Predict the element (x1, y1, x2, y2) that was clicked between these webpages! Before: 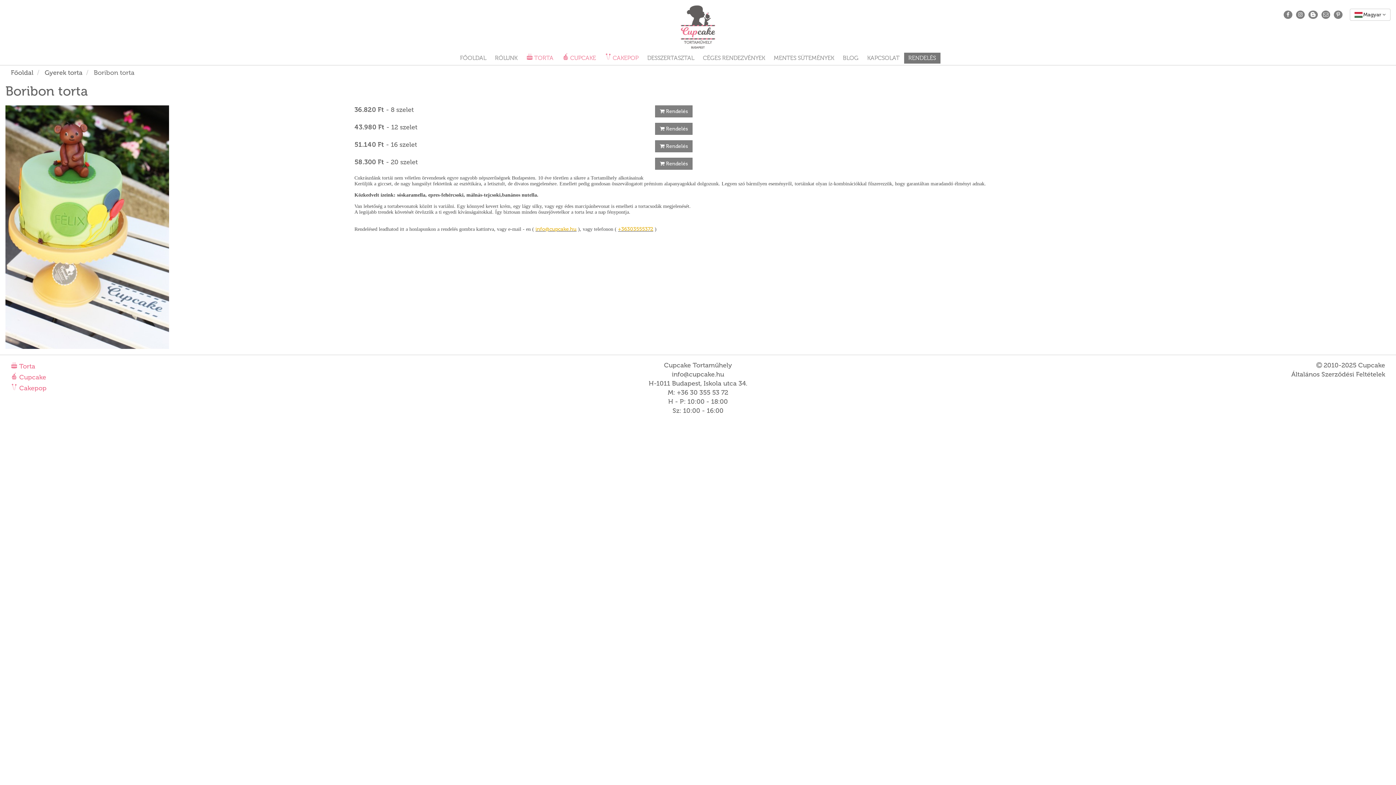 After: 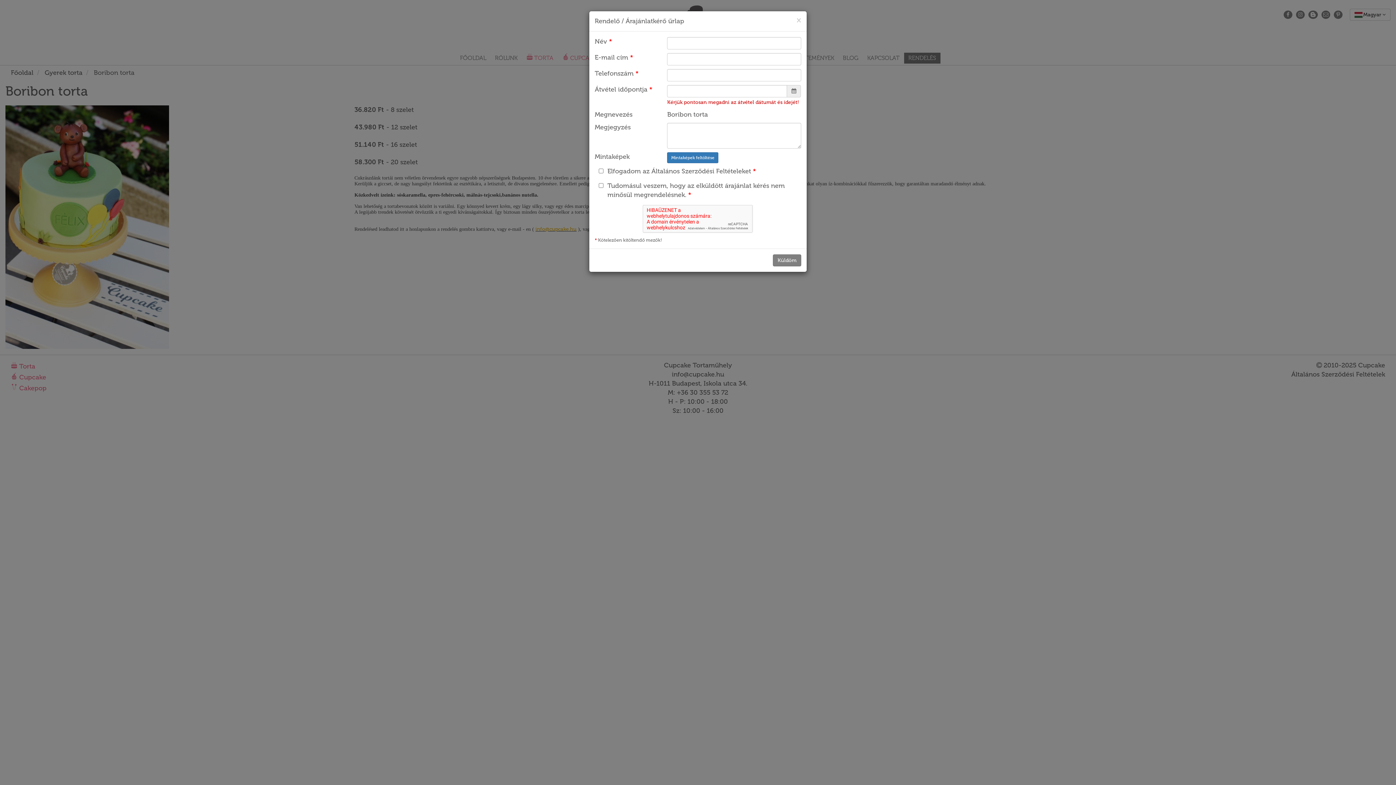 Action: label:  Rendelés bbox: (655, 122, 692, 134)